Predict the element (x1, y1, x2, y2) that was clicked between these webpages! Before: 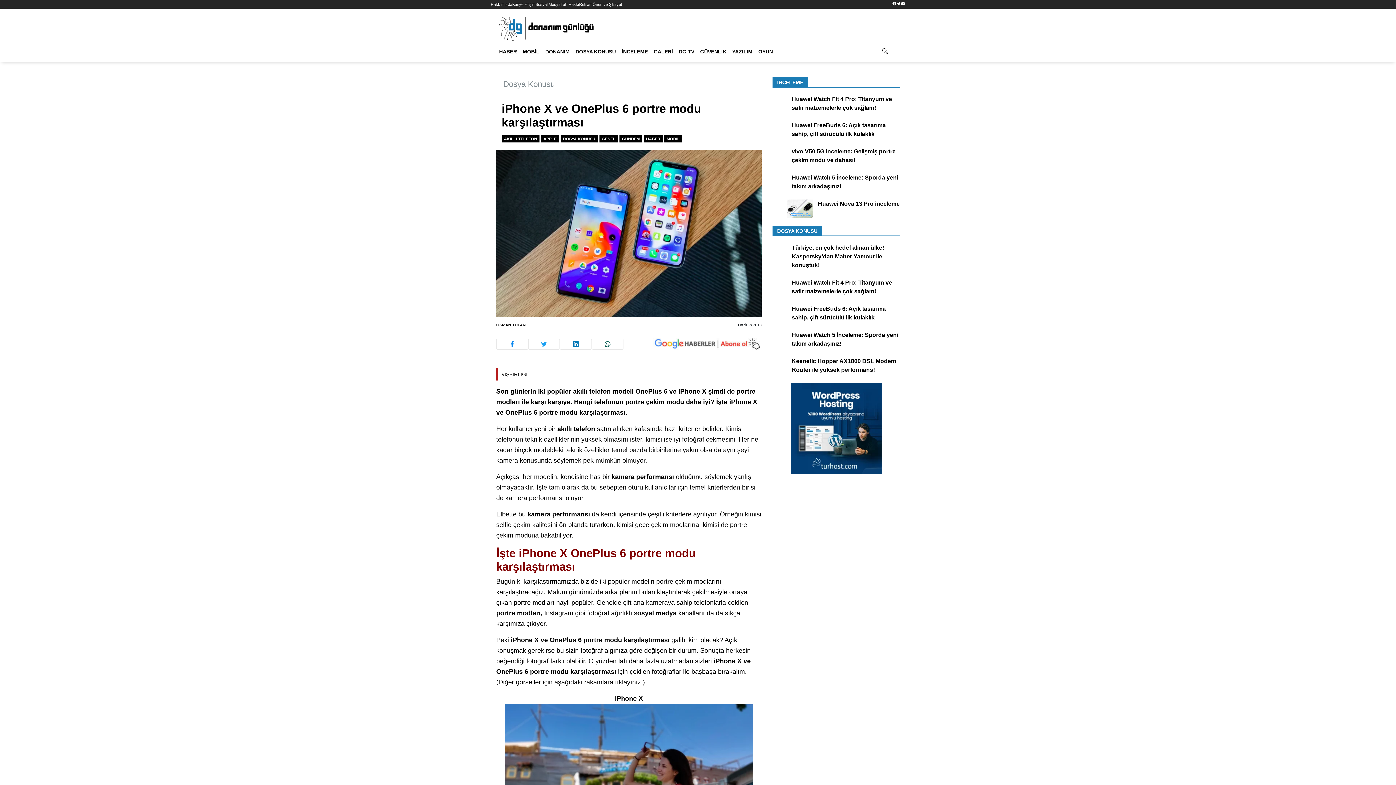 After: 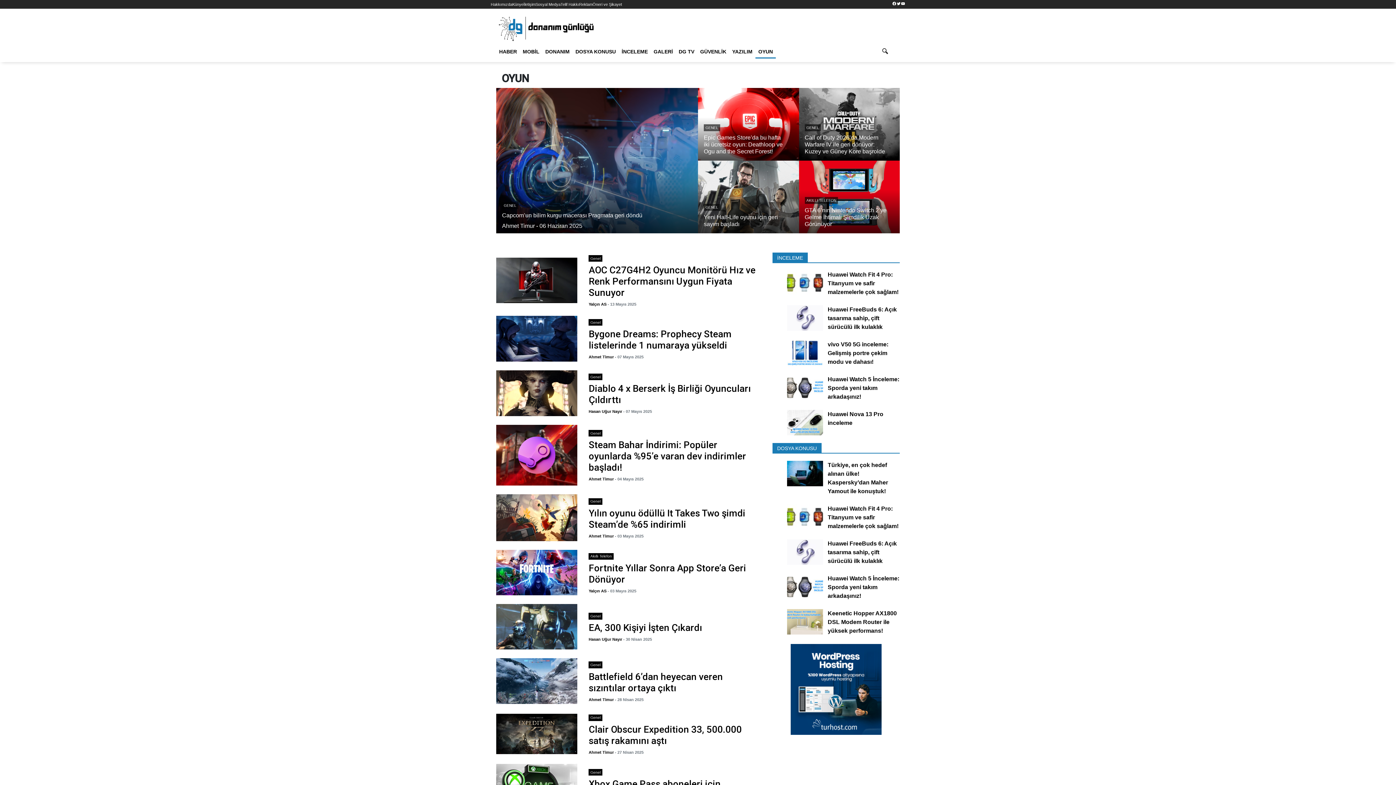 Action: label: OYUN bbox: (755, 45, 776, 58)